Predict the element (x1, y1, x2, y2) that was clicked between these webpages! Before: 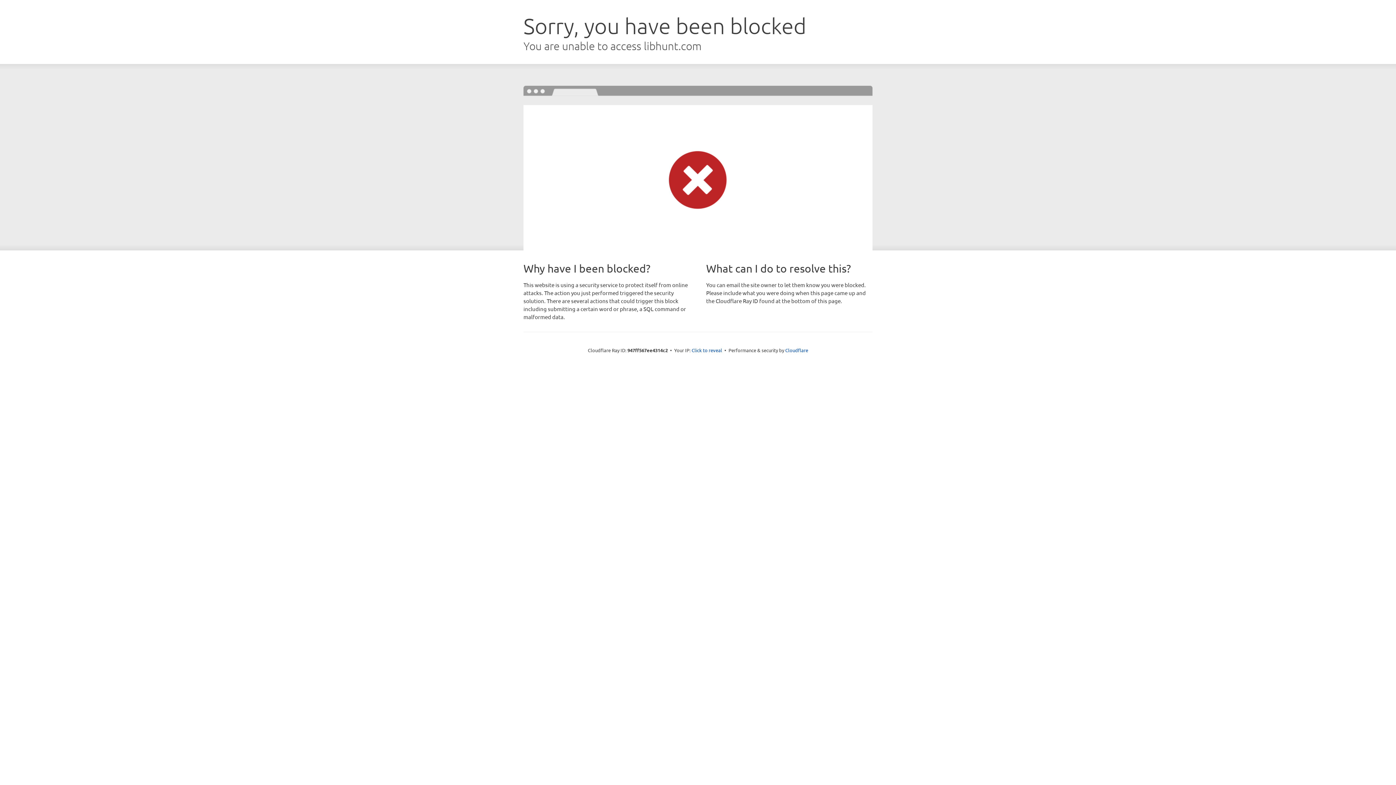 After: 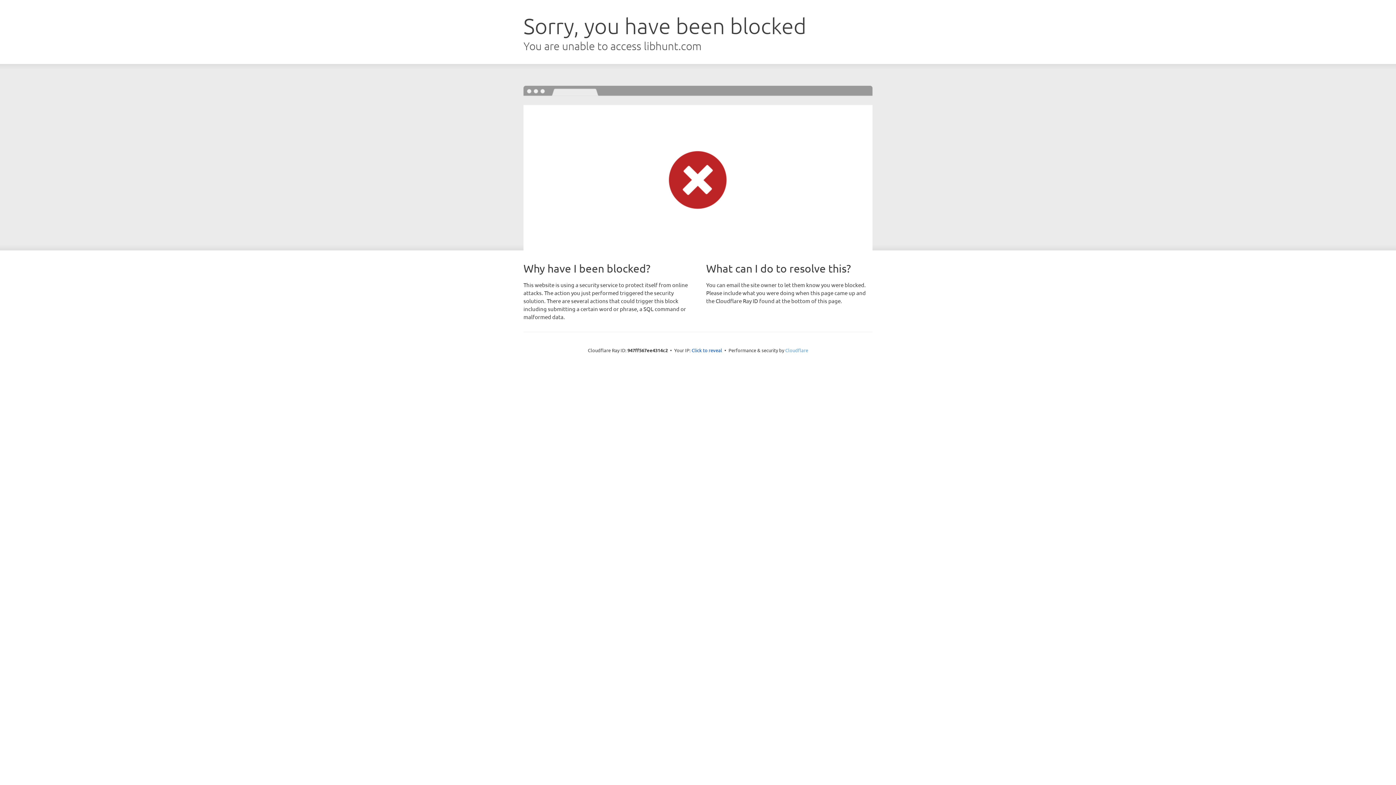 Action: label: Cloudflare bbox: (785, 347, 808, 353)